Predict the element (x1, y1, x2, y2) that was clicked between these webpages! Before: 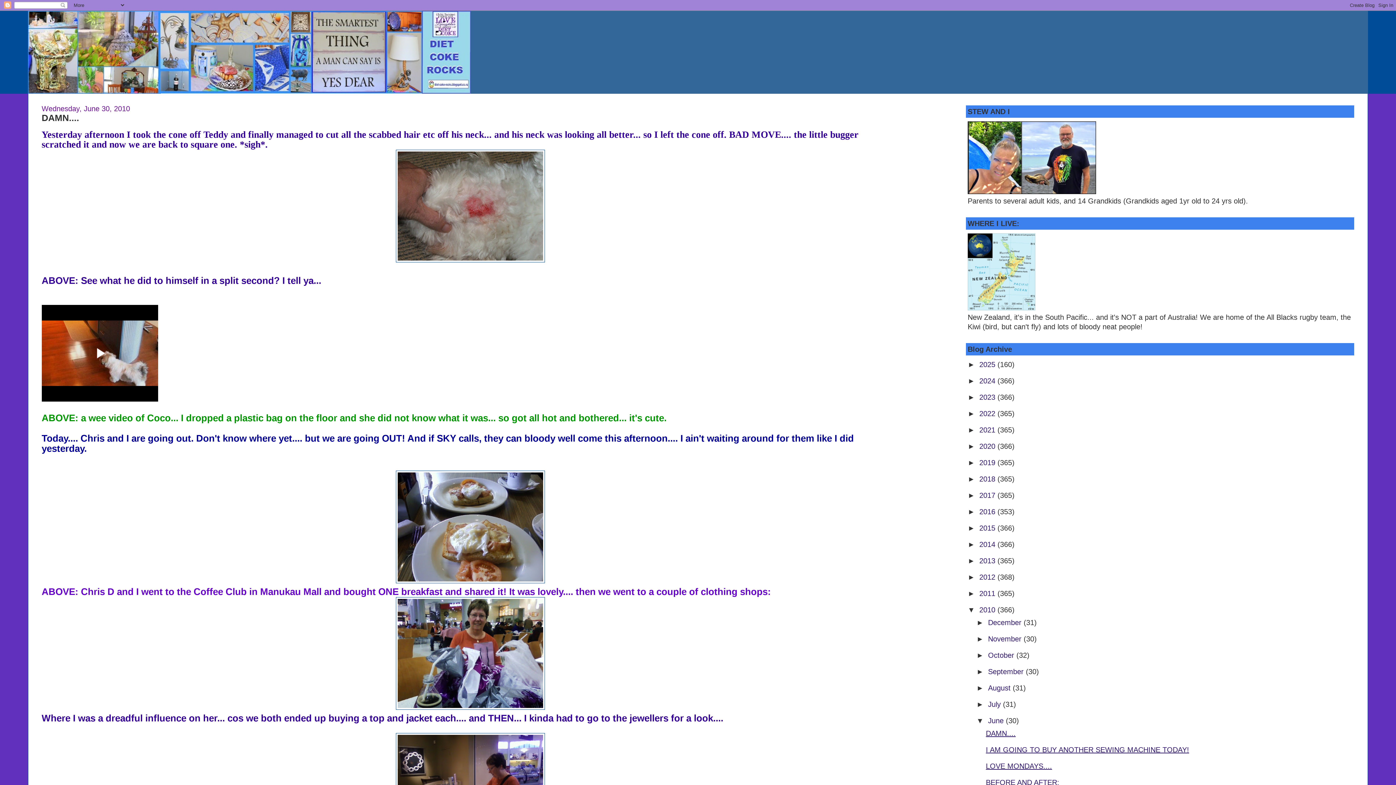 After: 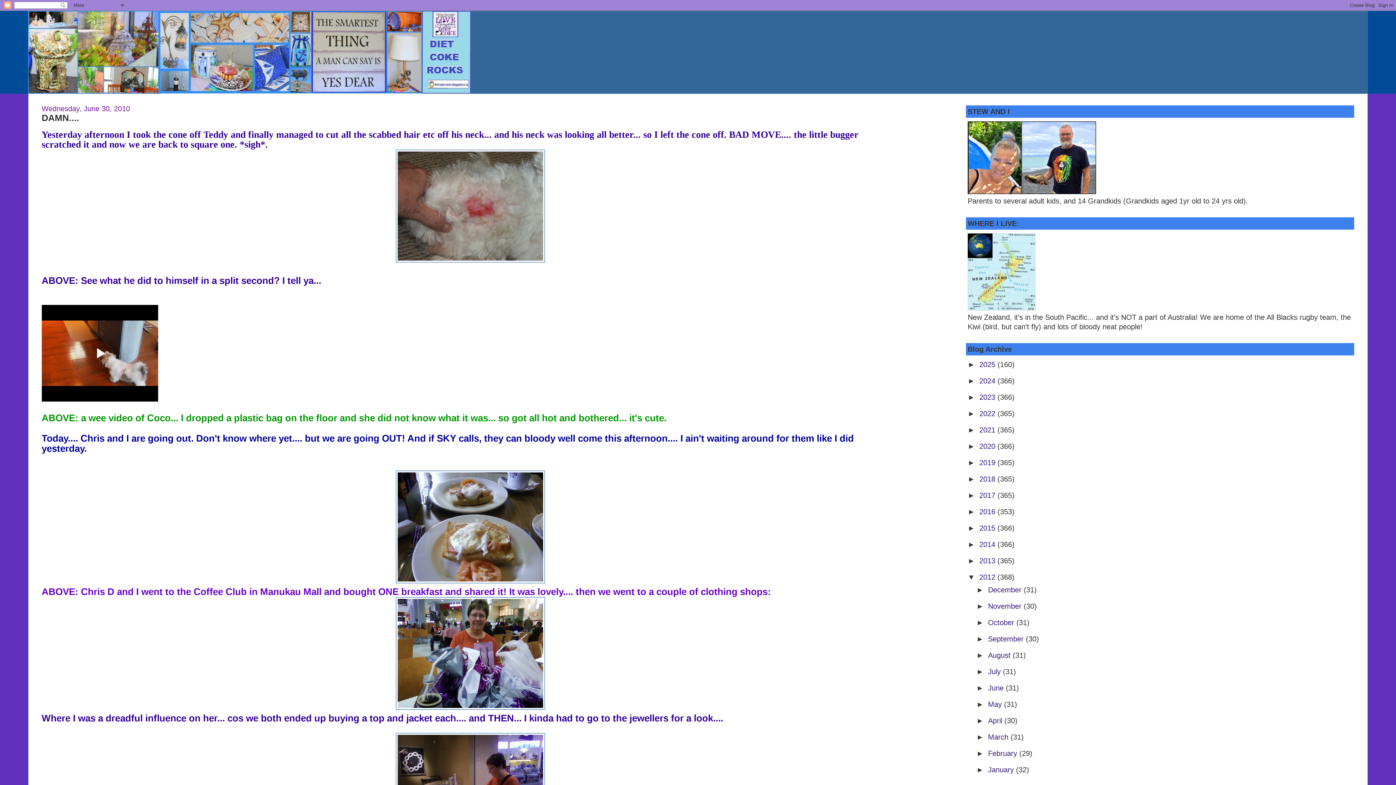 Action: bbox: (967, 573, 979, 581) label: ►  